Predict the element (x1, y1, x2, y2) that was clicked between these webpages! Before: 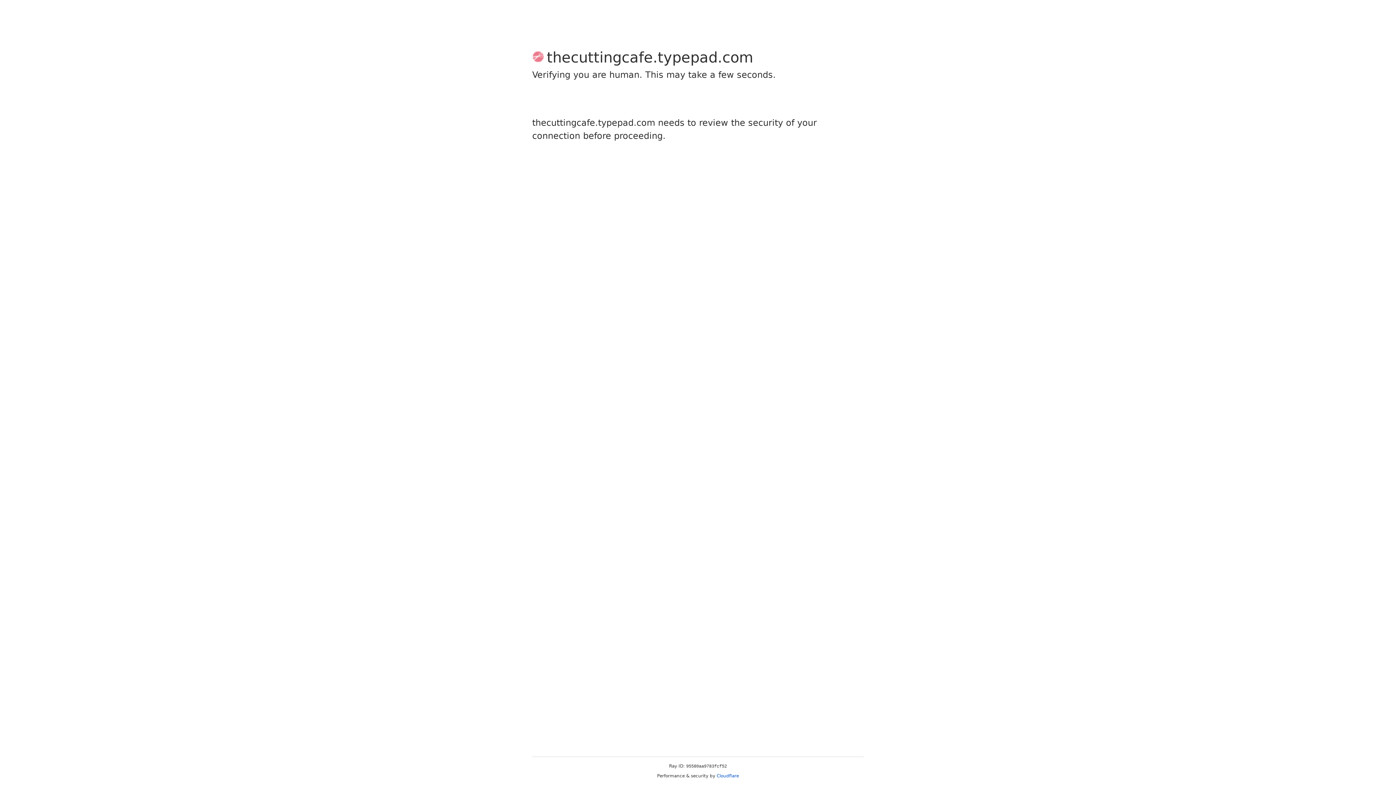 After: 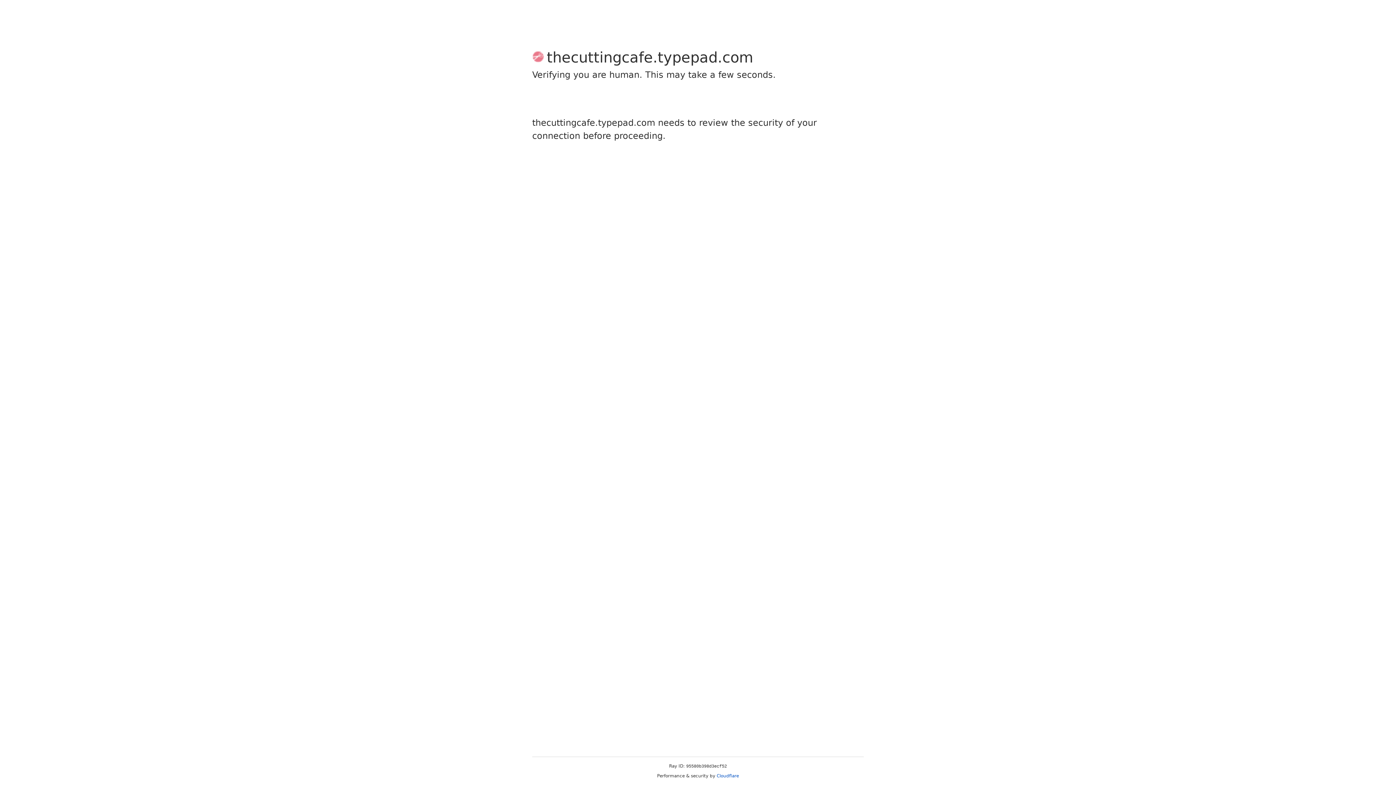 Action: label: Cloudflare bbox: (716, 773, 739, 778)